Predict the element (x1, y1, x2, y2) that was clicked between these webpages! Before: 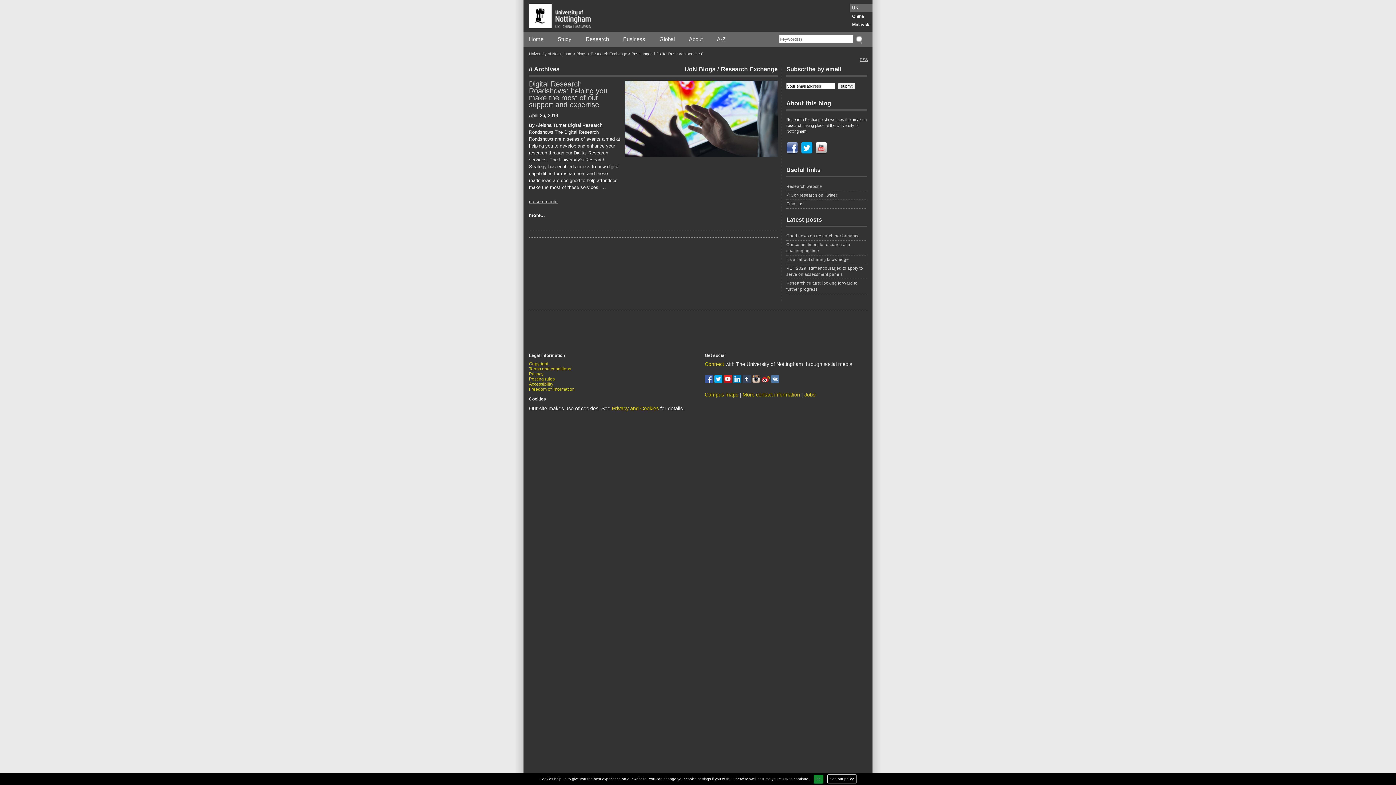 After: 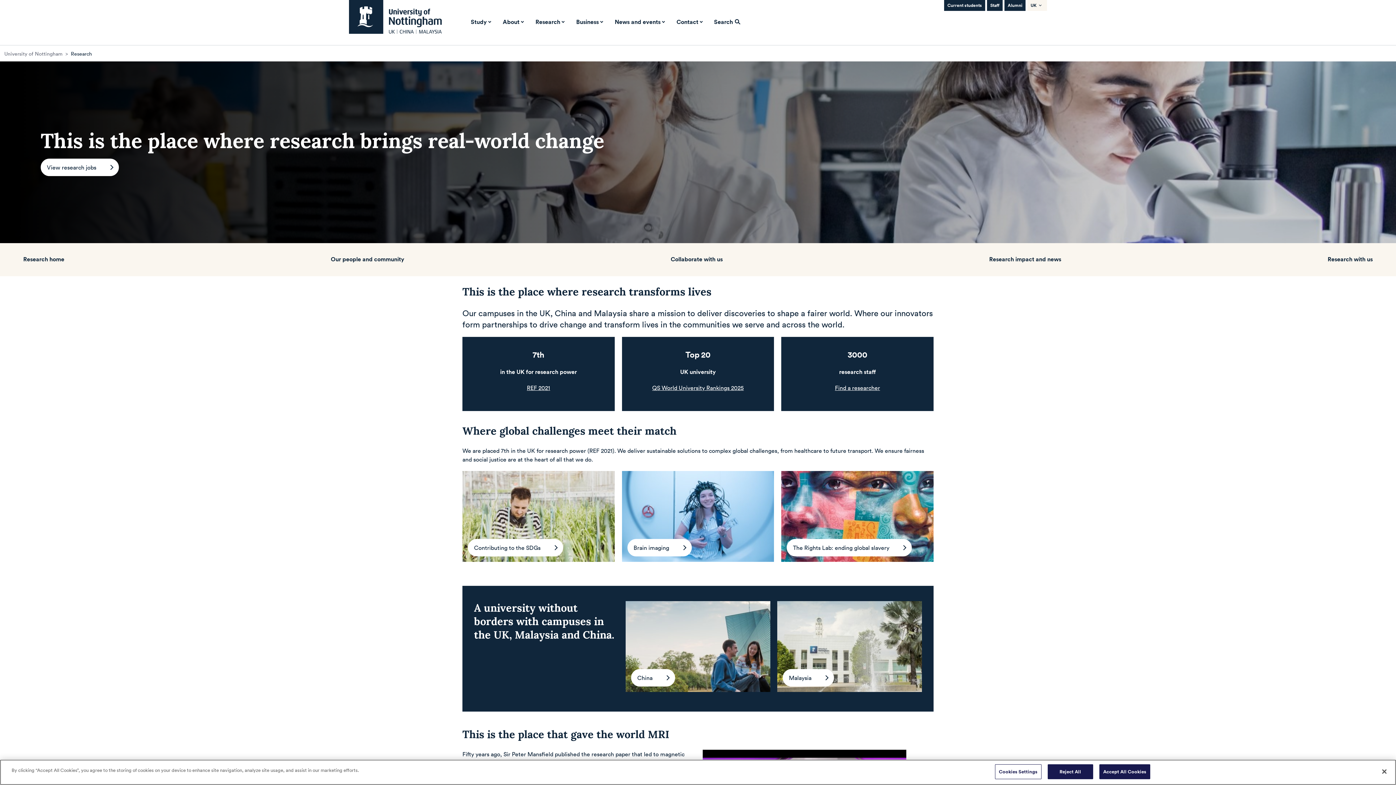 Action: bbox: (585, 35, 609, 43) label: Research